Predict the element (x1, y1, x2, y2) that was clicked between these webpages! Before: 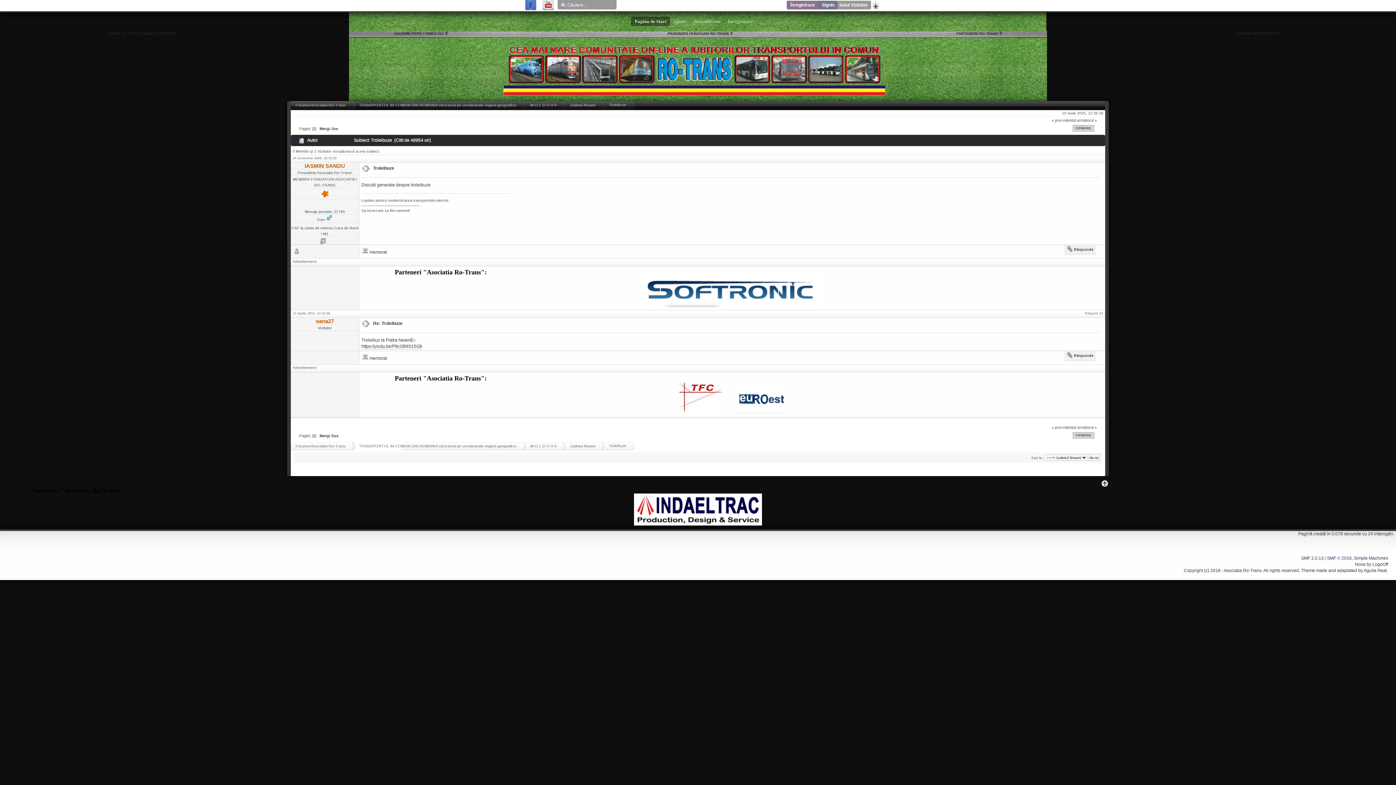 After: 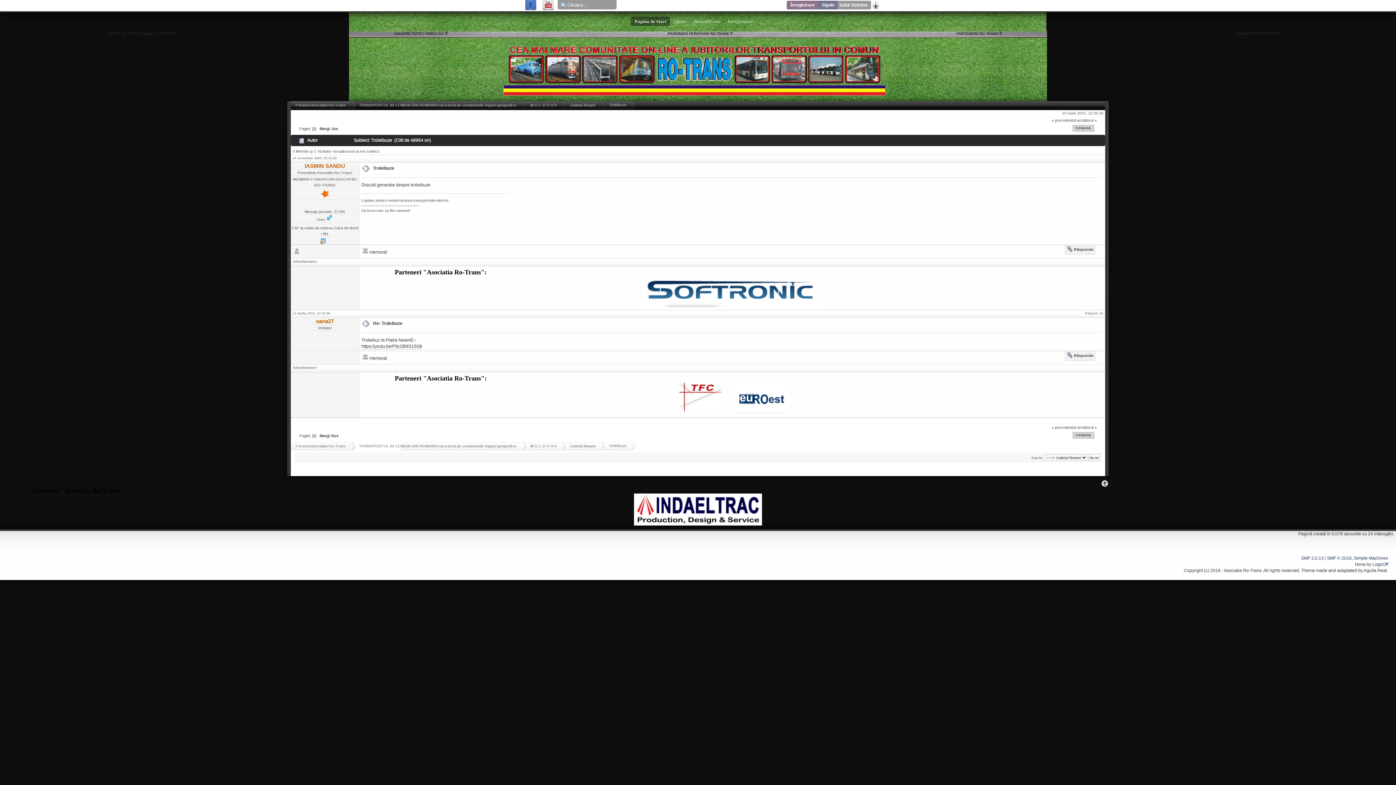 Action: bbox: (634, 521, 762, 526)